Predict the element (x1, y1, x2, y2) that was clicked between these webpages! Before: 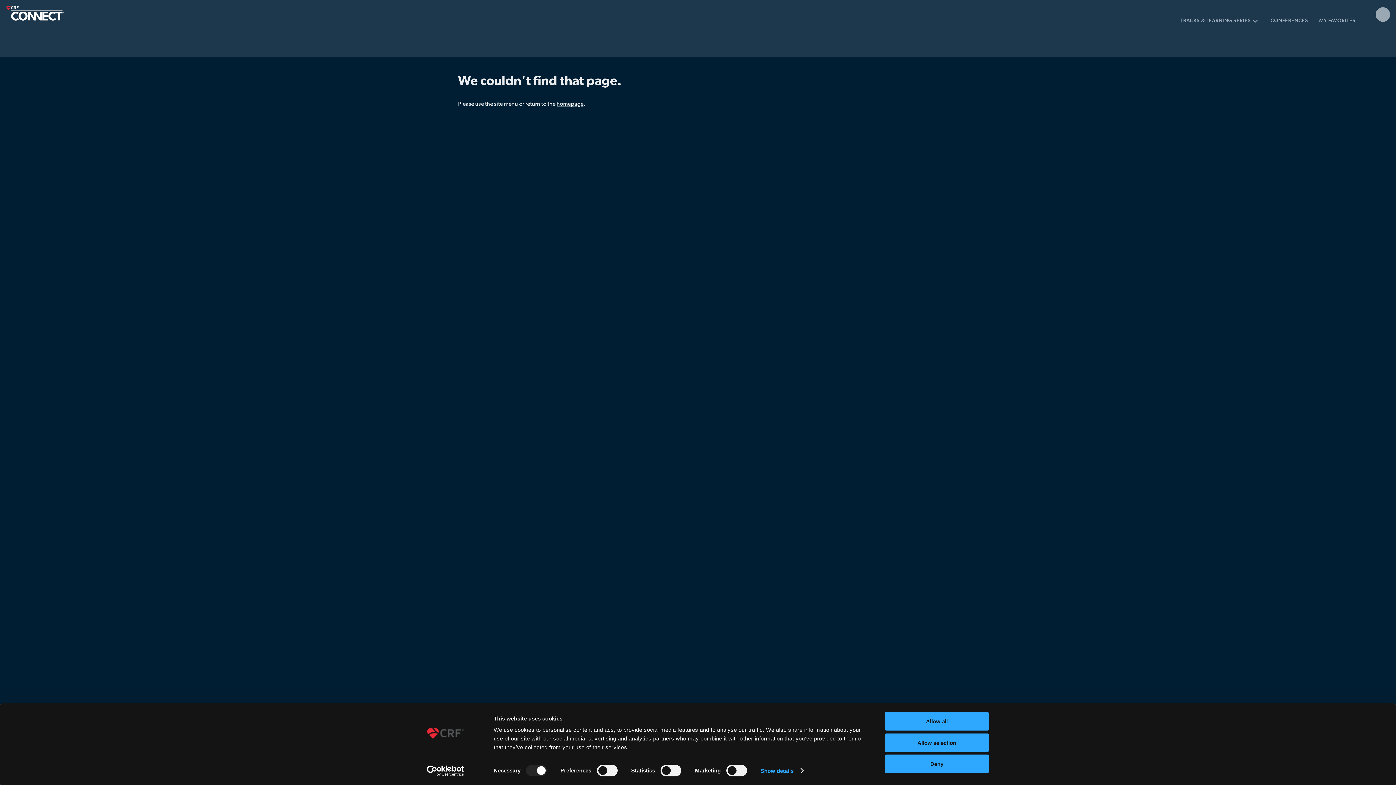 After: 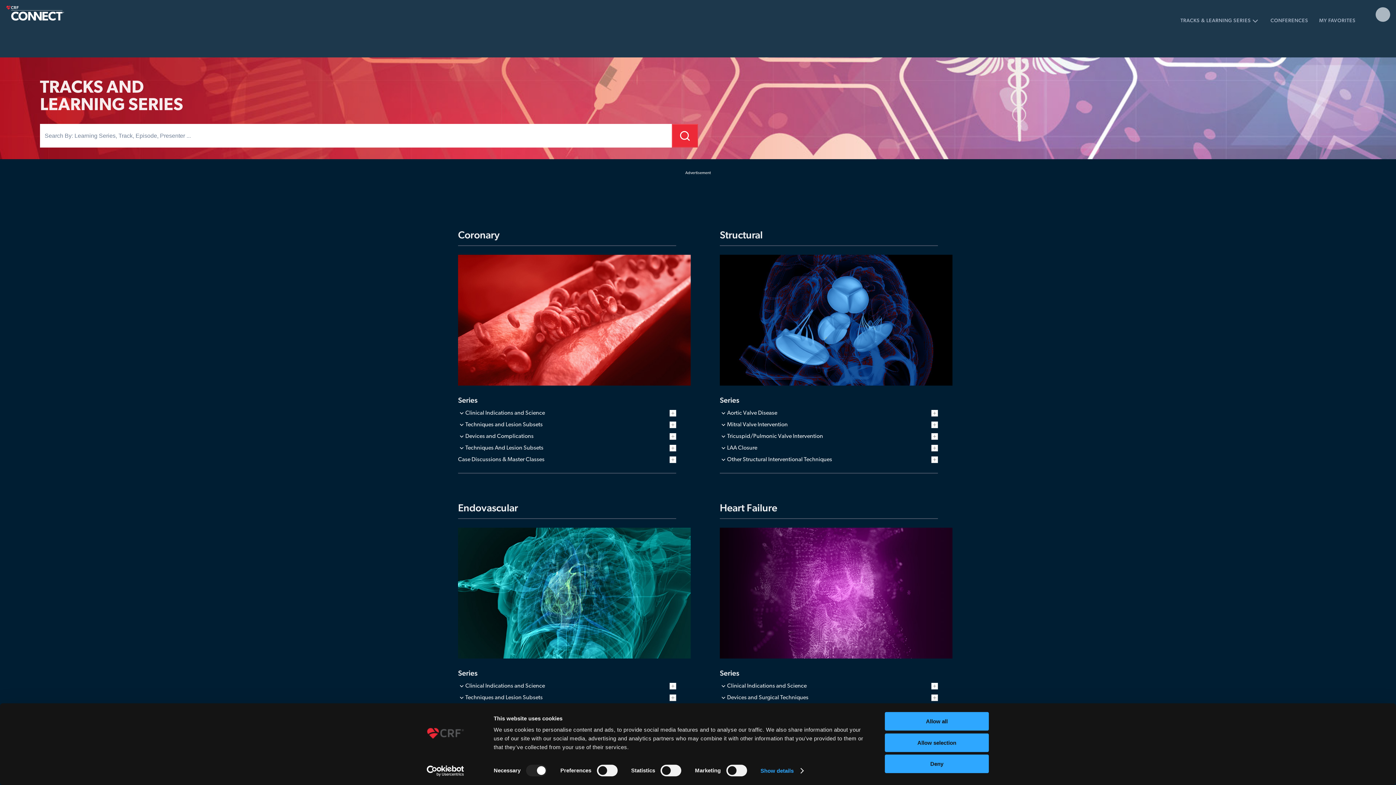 Action: bbox: (1175, 5, 1265, 36) label: TRACKS & LEARNING SERIES